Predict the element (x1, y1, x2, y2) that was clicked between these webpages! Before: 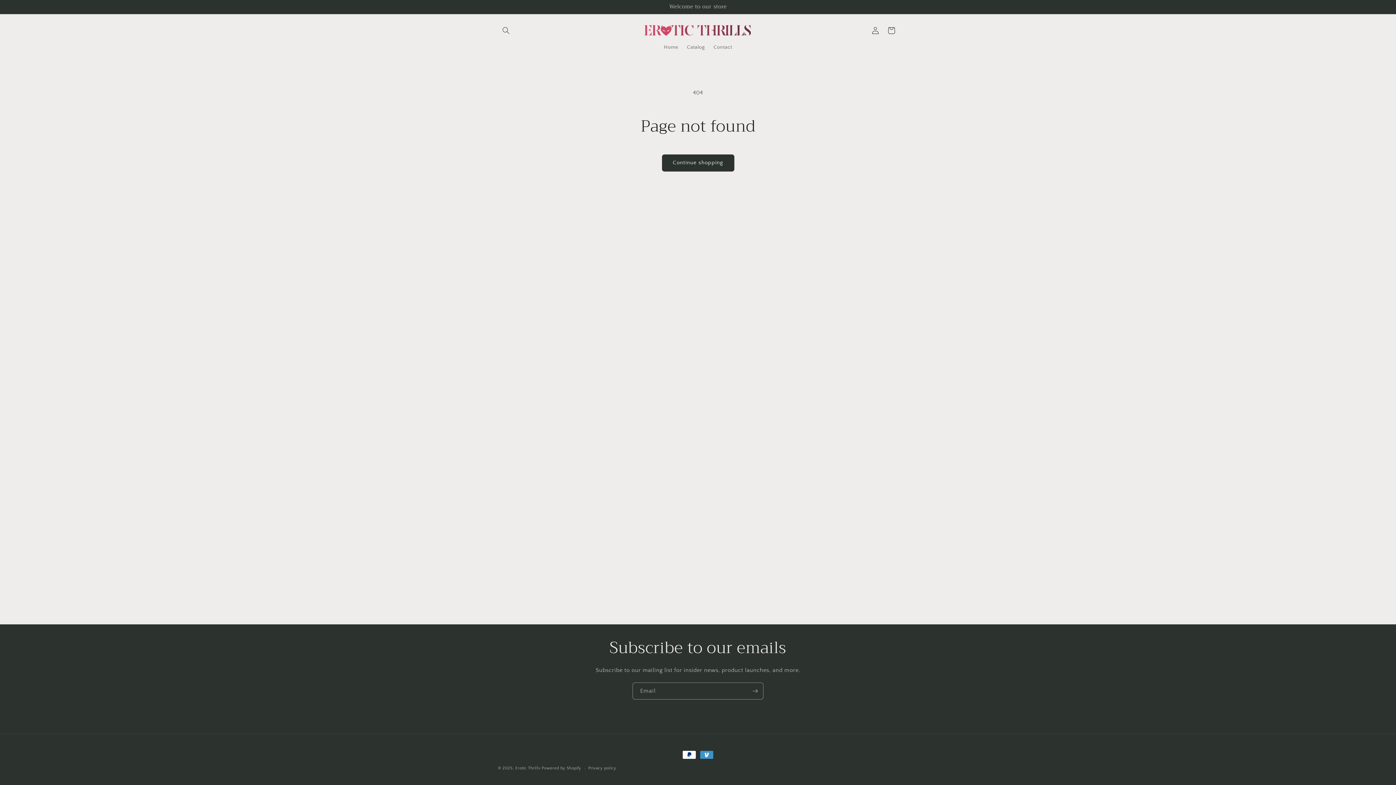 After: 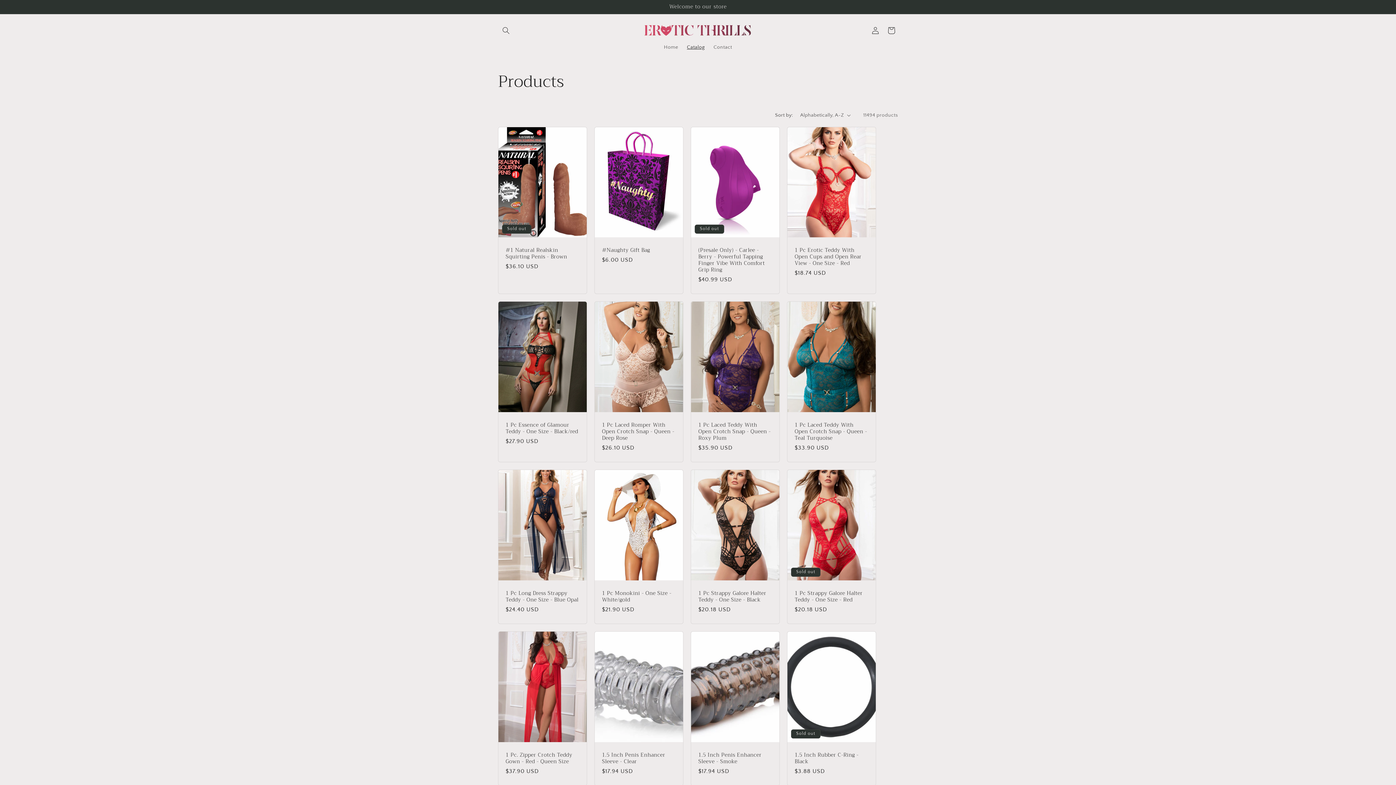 Action: label: Continue shopping bbox: (662, 154, 734, 171)